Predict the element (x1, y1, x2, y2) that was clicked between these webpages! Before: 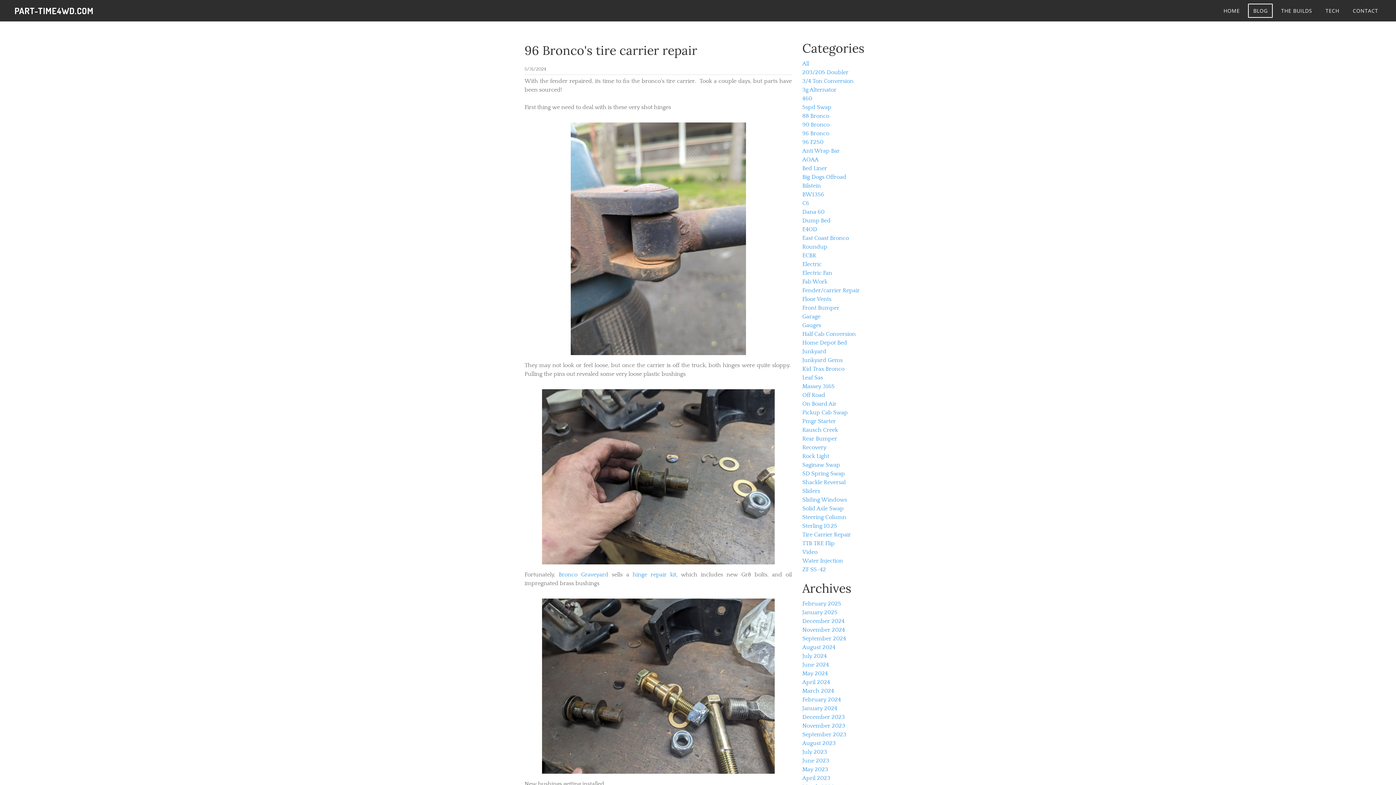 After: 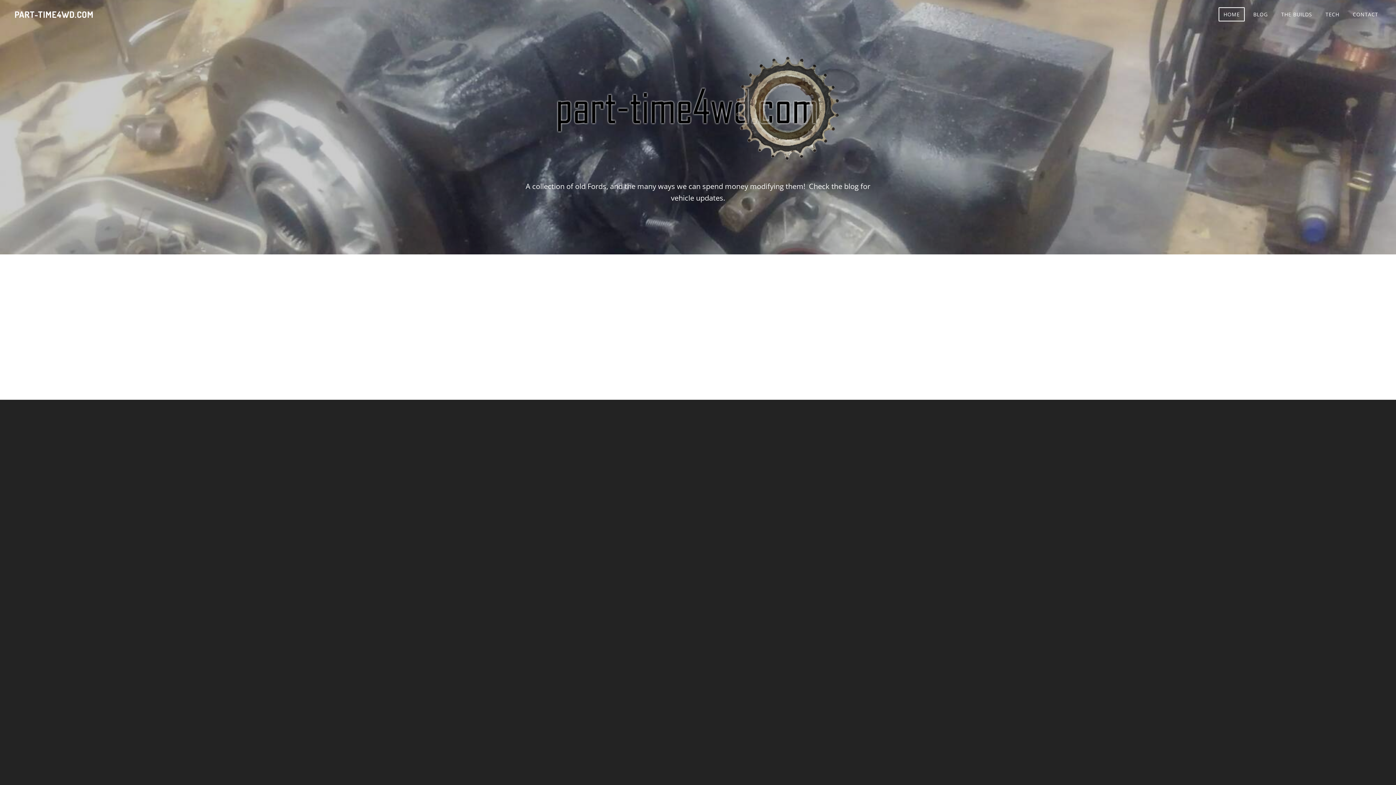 Action: label: HOME bbox: (1218, 3, 1245, 17)